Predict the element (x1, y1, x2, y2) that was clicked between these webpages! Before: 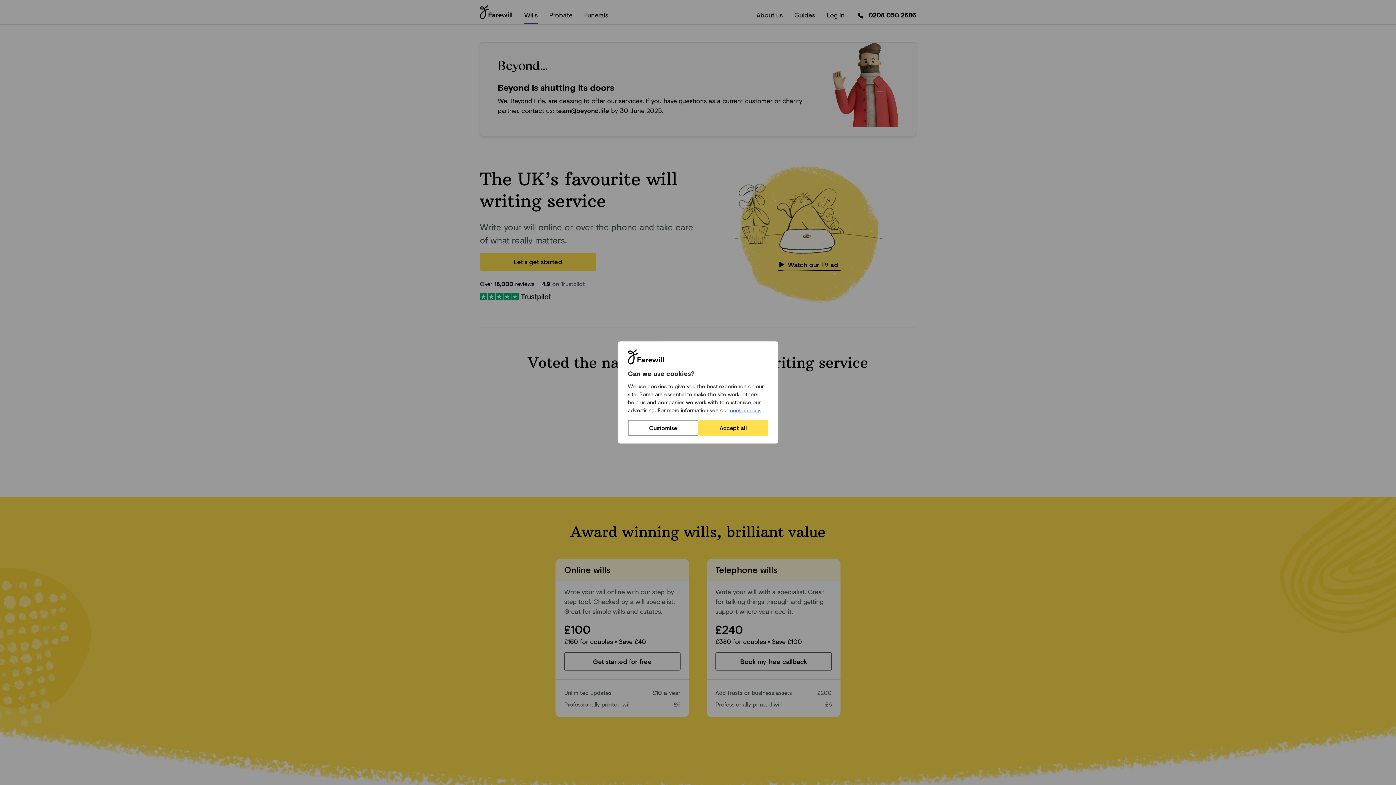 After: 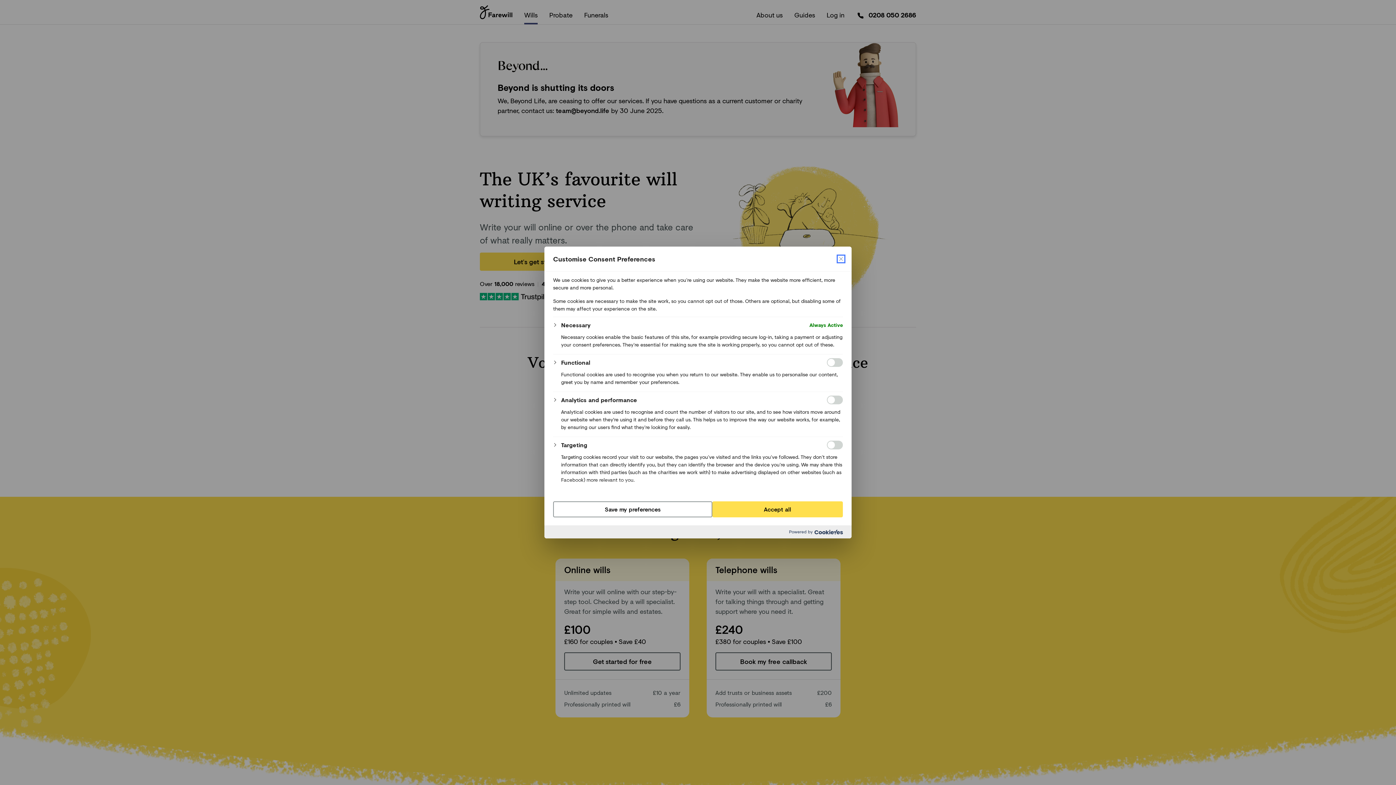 Action: label: Customise bbox: (628, 420, 698, 436)